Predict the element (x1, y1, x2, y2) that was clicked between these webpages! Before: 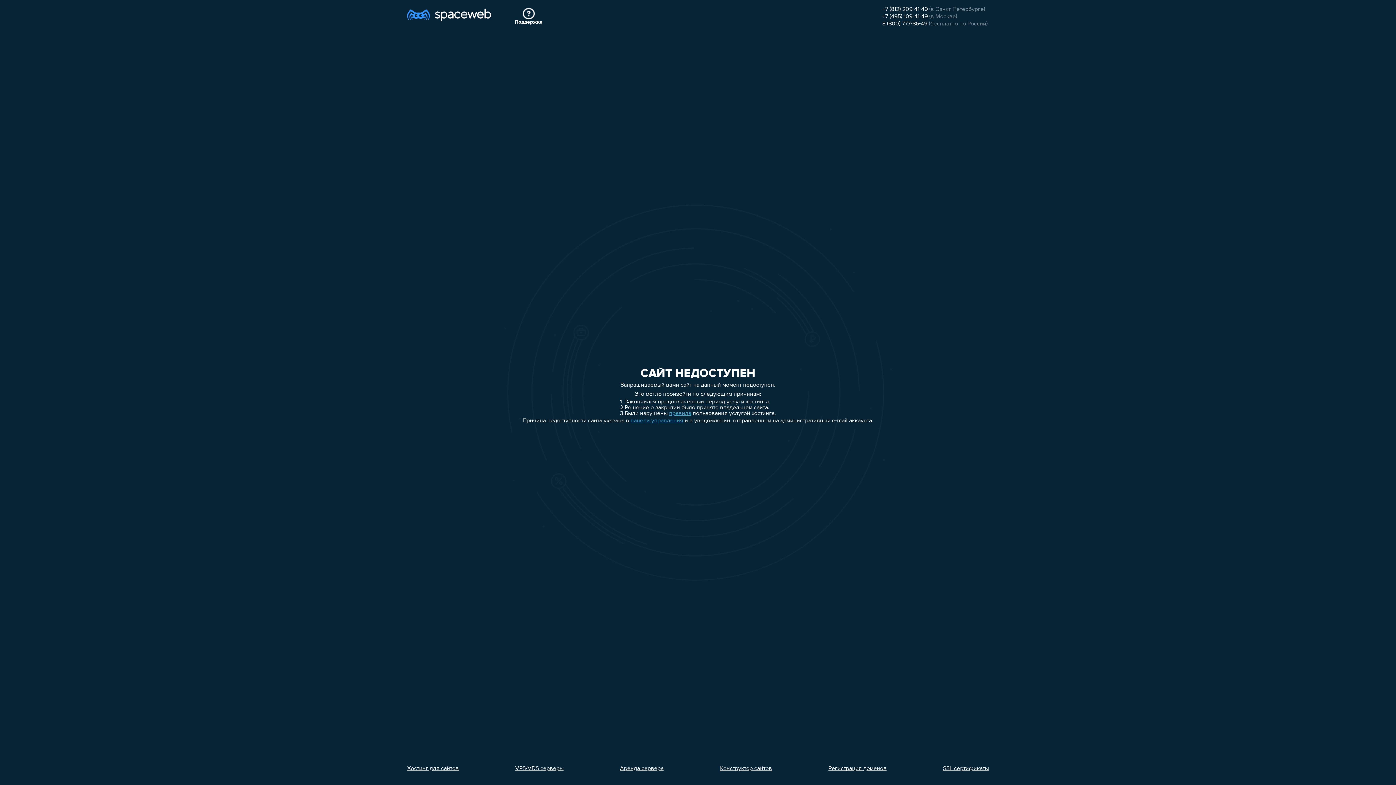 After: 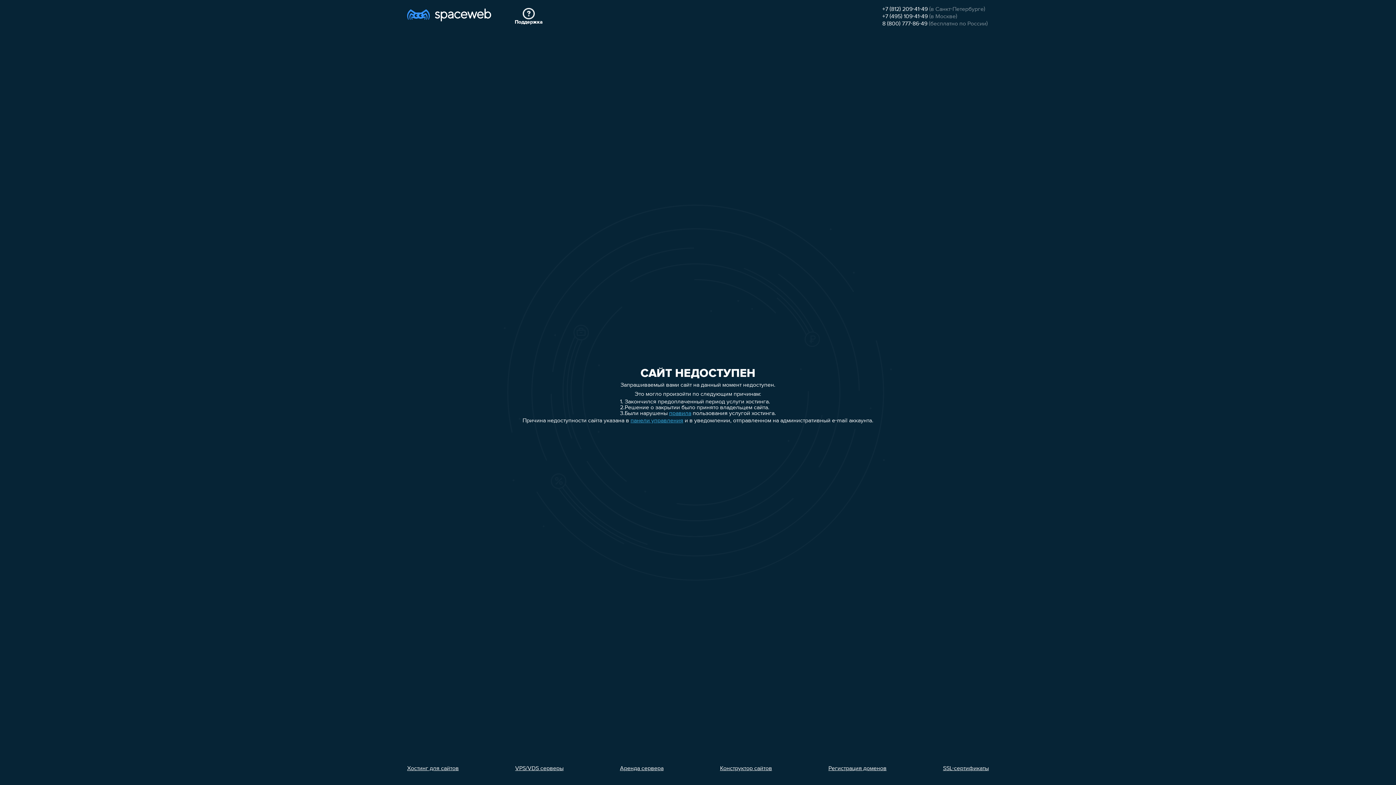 Action: bbox: (882, 6, 928, 12) label: +7 (812) 209-41-49